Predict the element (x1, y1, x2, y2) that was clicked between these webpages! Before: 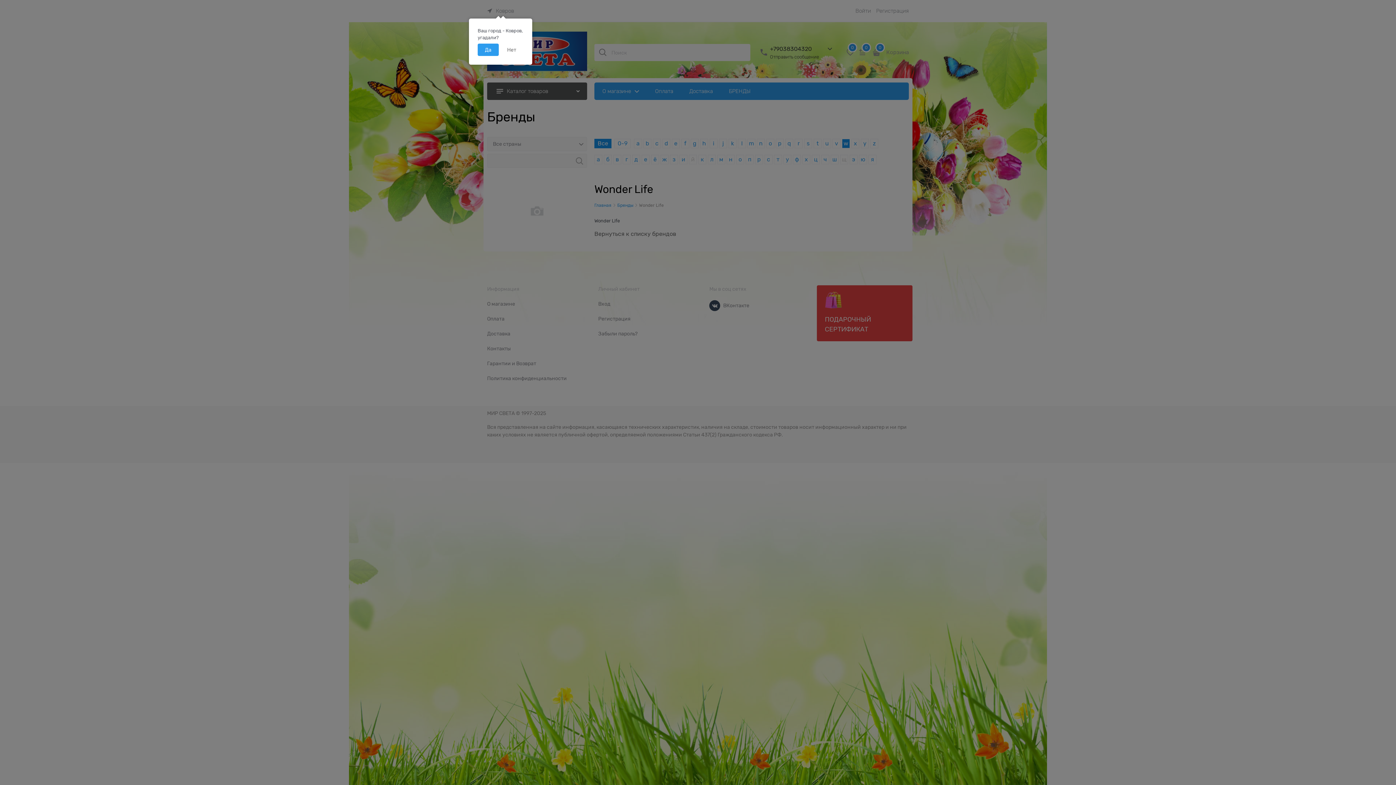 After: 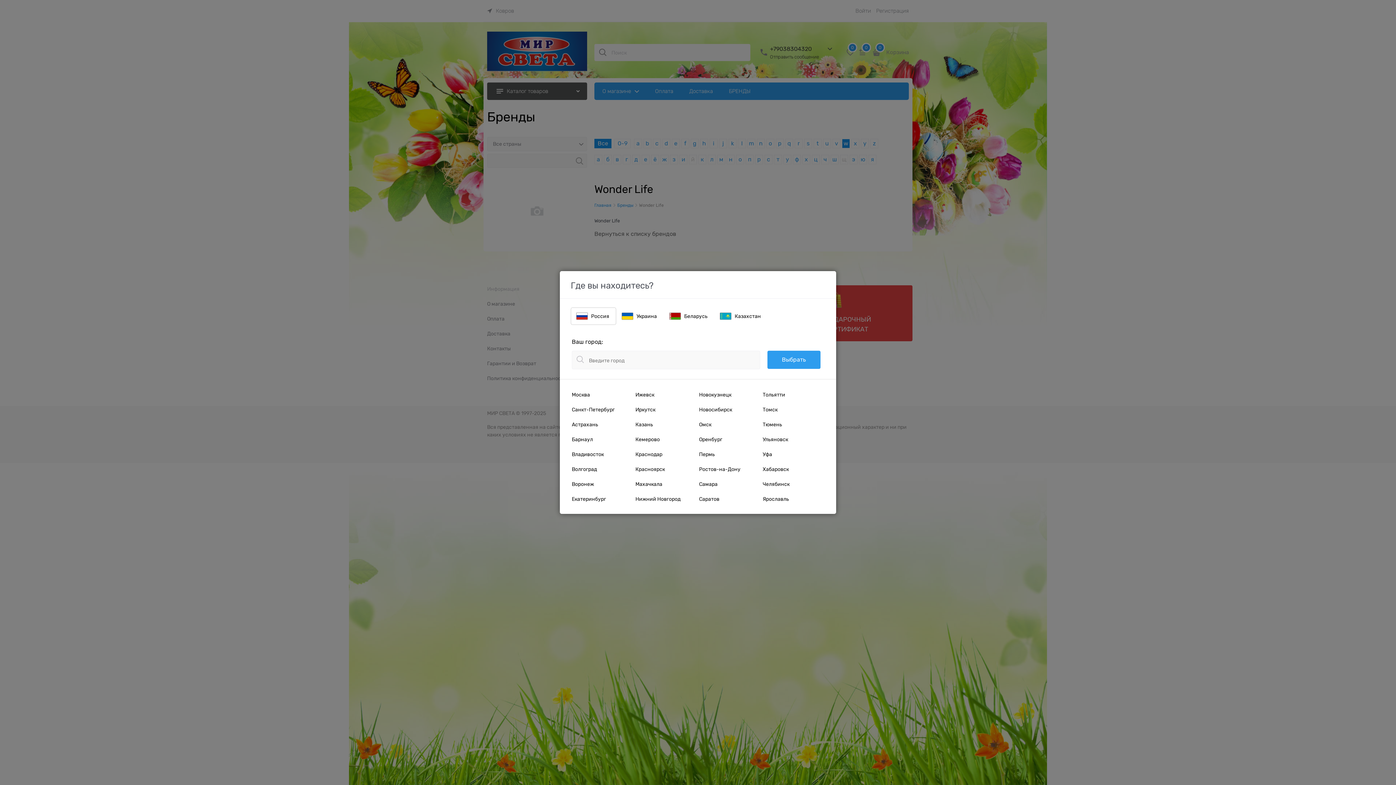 Action: label: Нет bbox: (500, 43, 523, 56)